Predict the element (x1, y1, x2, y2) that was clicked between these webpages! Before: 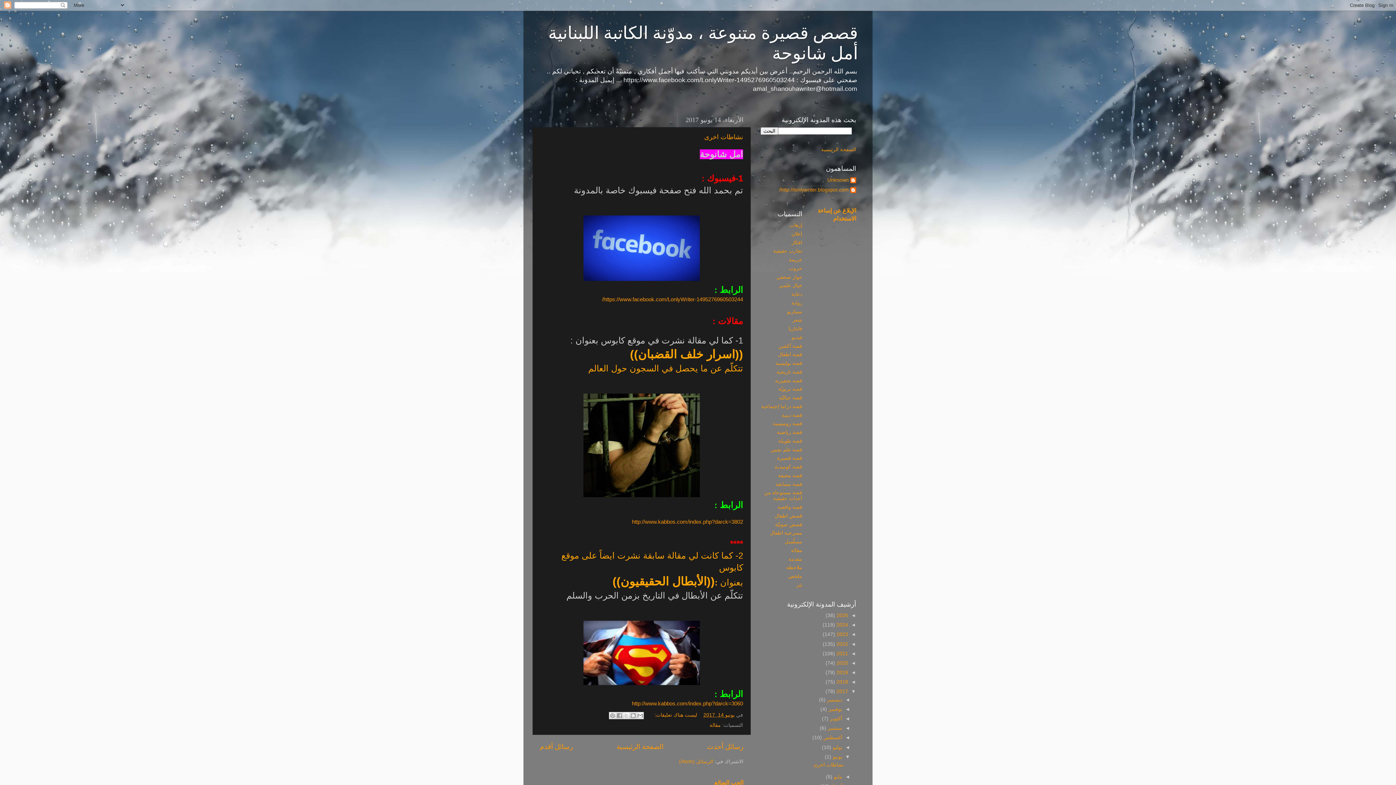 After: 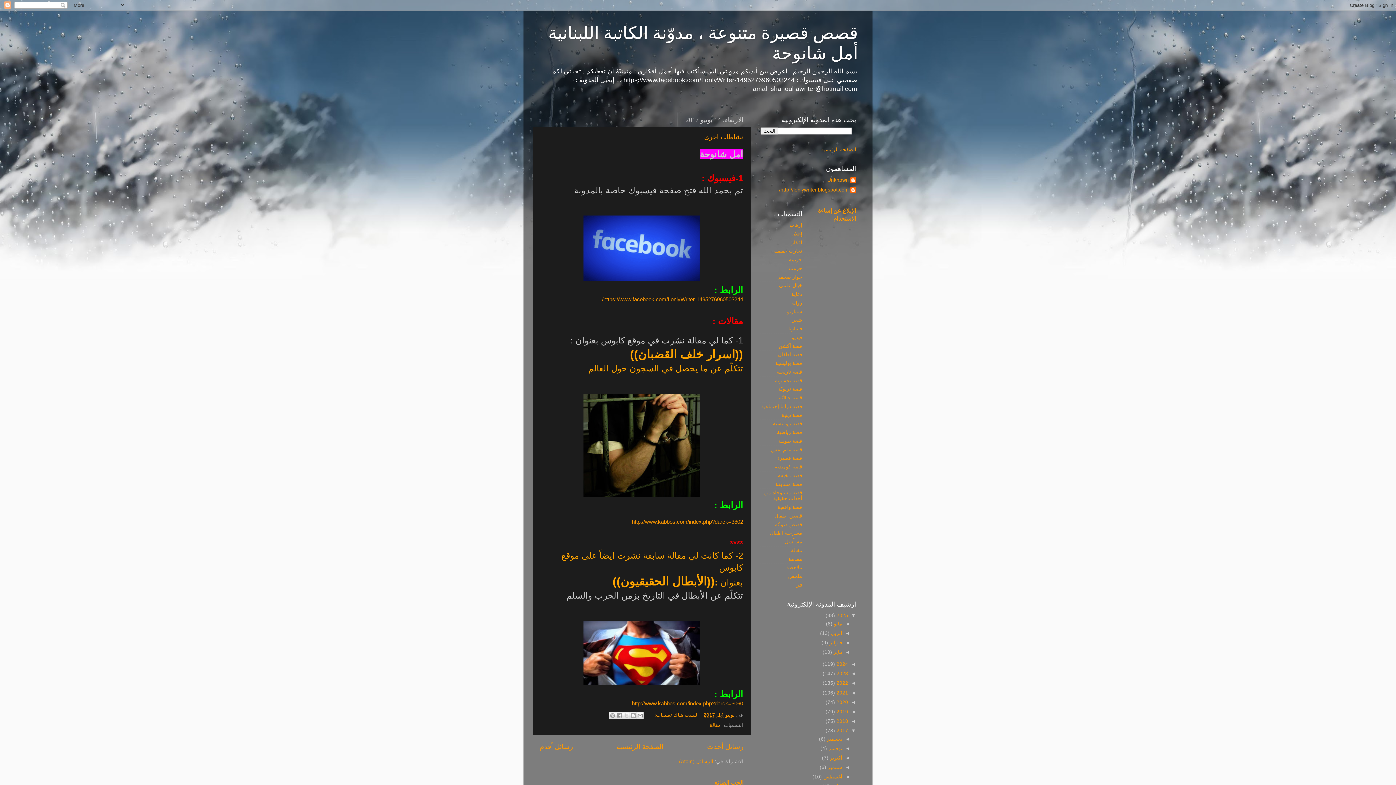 Action: label: ◄   bbox: (848, 613, 856, 618)